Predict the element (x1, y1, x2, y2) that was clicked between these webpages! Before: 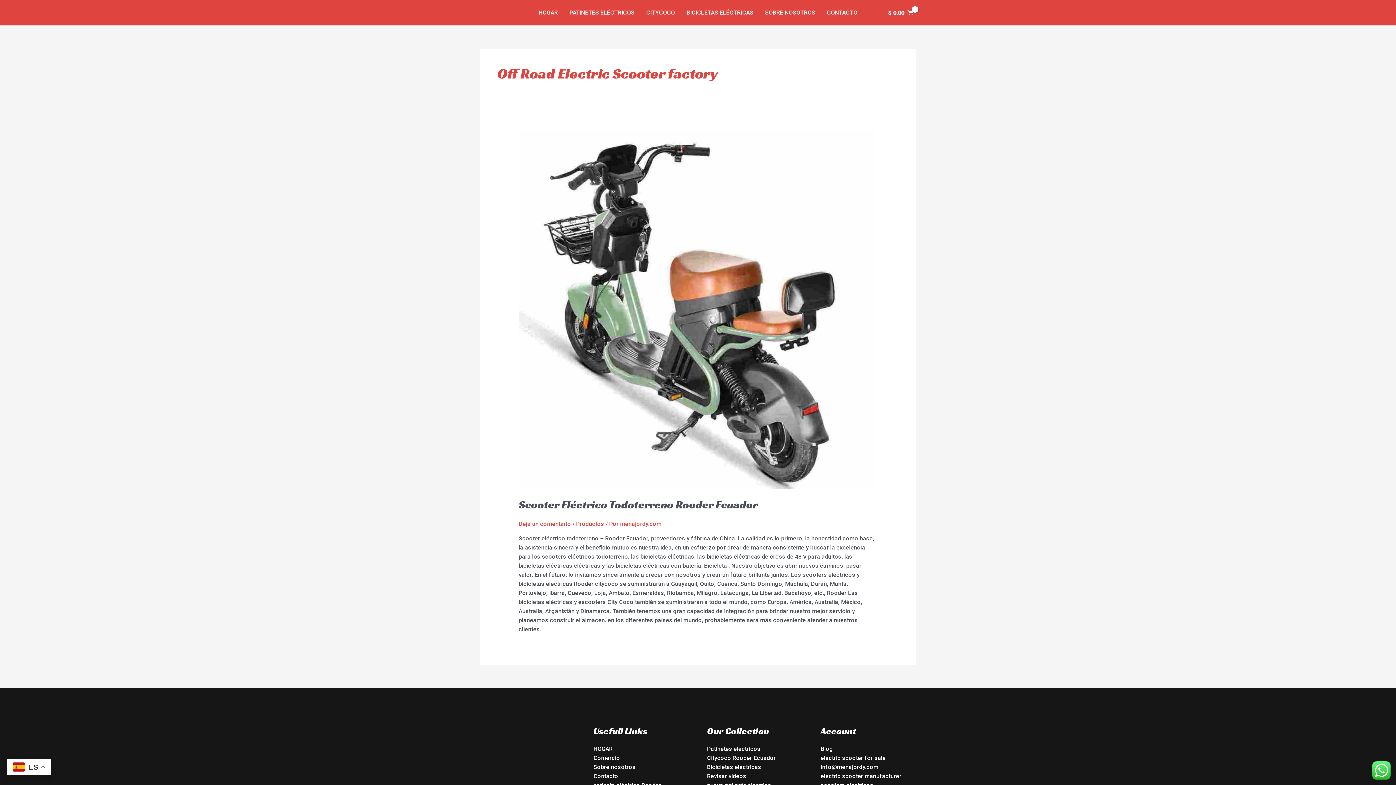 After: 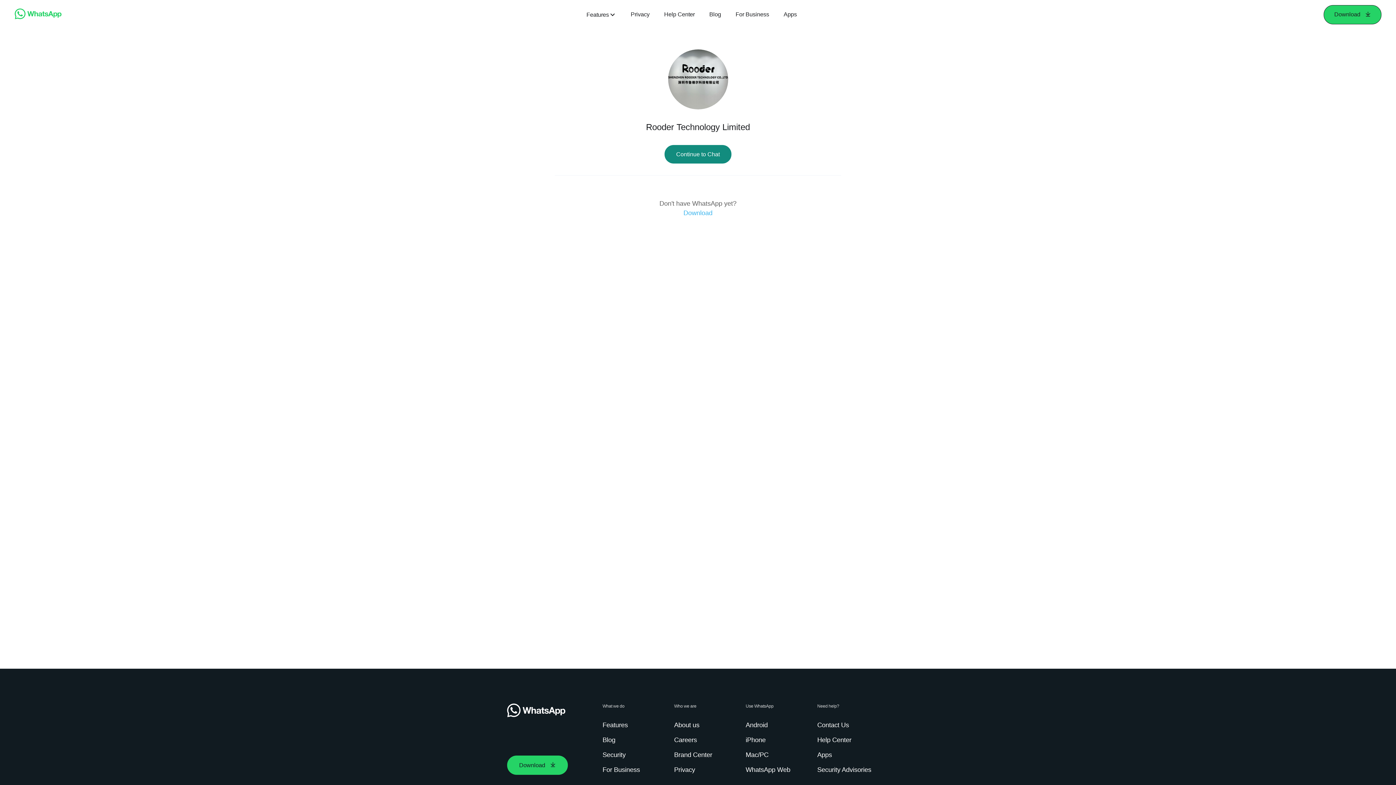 Action: bbox: (820, 763, 878, 770) label: info@menajordy.com